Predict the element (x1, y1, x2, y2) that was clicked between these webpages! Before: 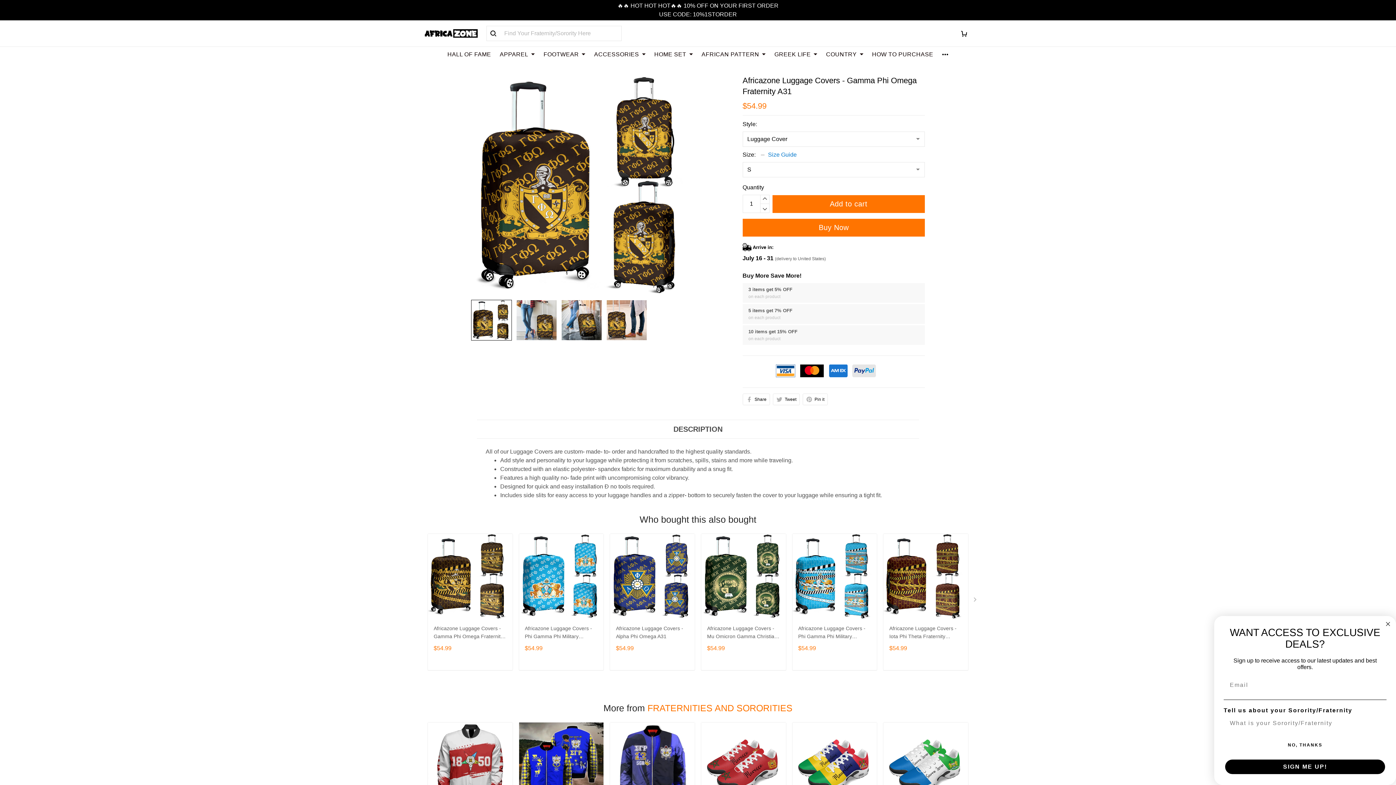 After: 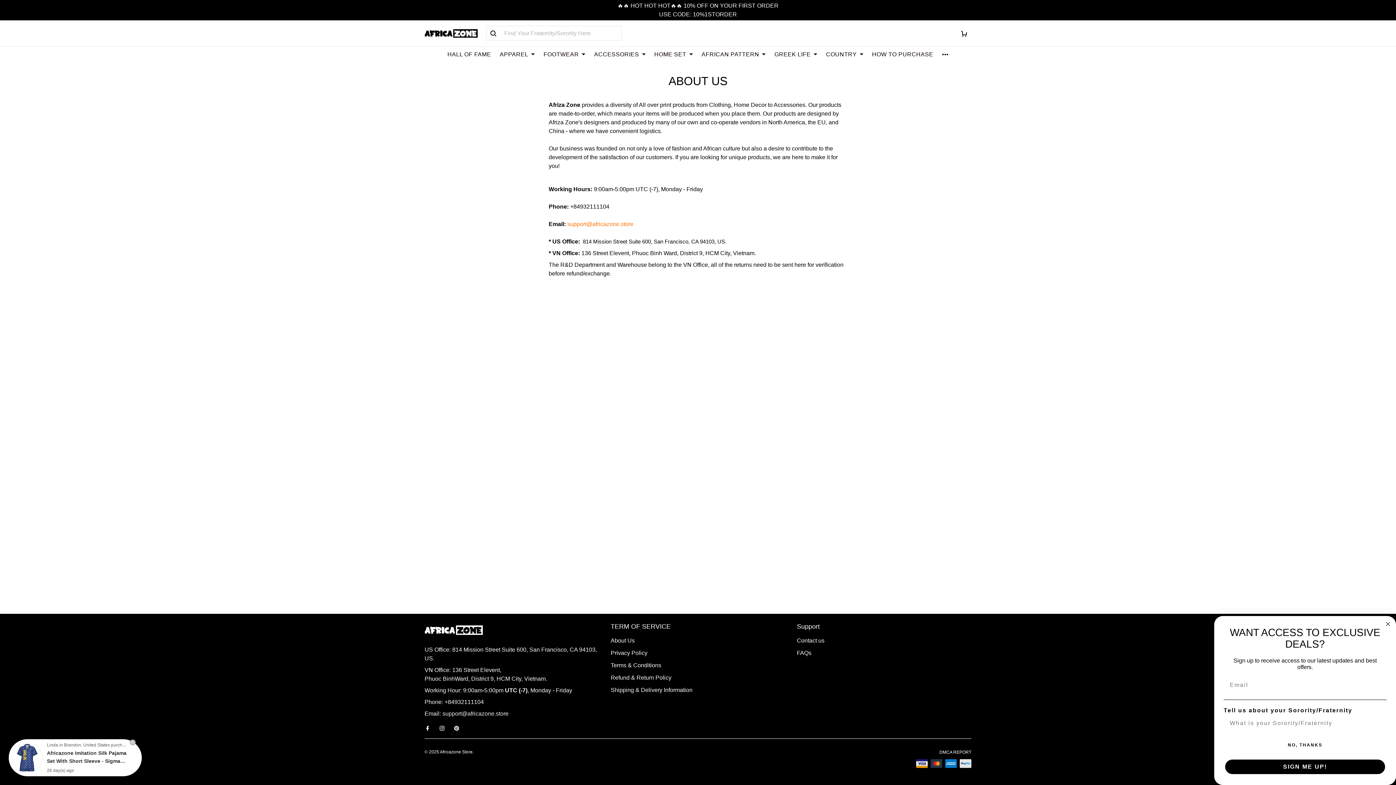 Action: label: About Us bbox: (610, 630, 634, 636)